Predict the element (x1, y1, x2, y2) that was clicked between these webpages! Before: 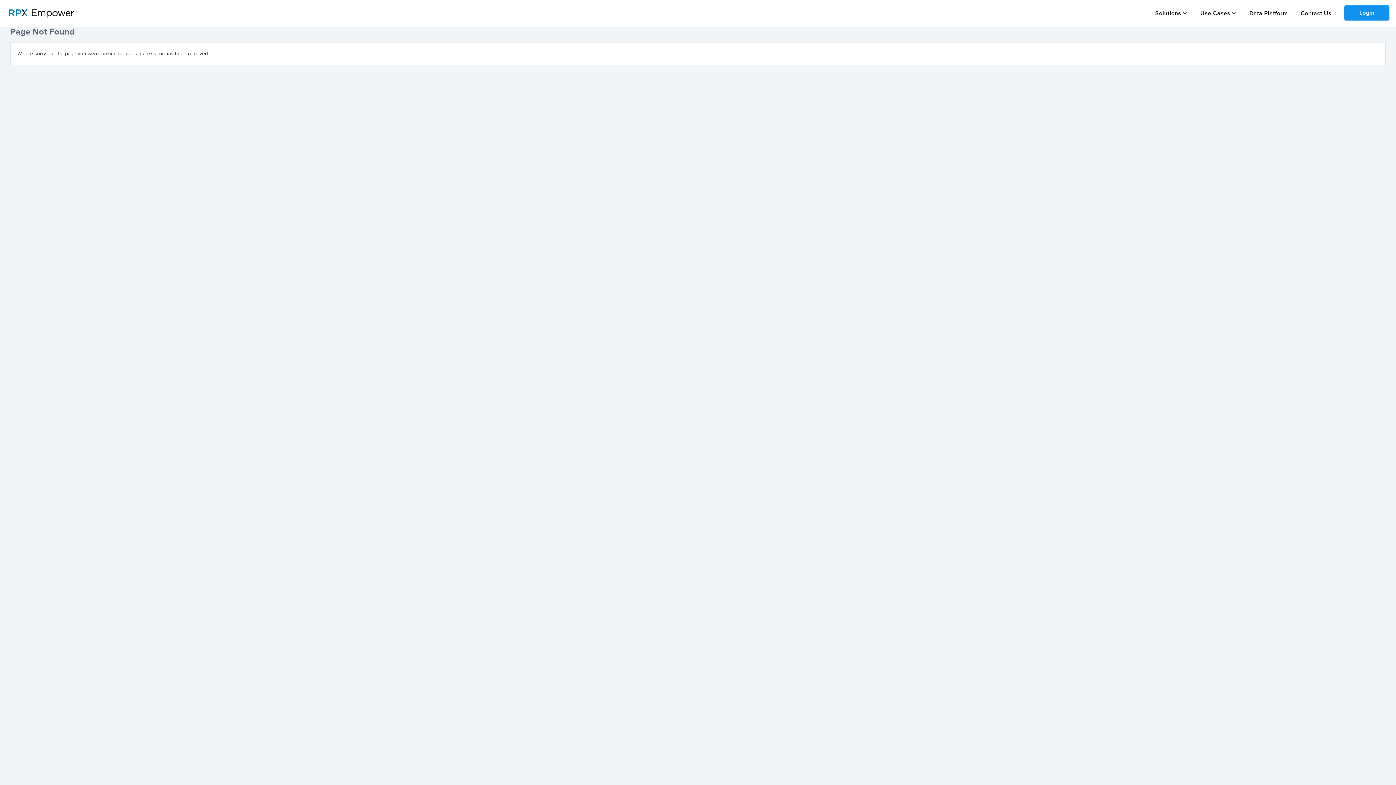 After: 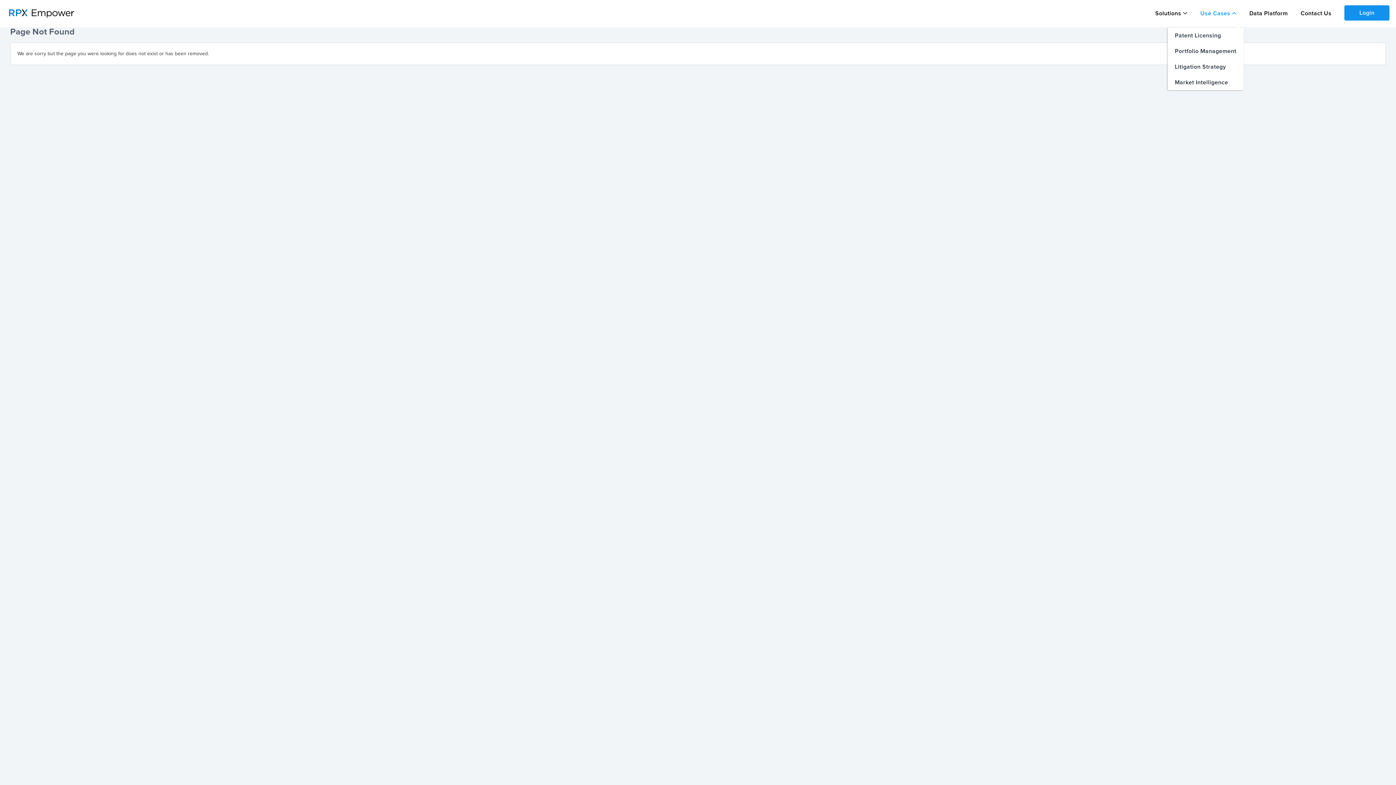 Action: bbox: (1200, 10, 1236, 16) label: Use Cases